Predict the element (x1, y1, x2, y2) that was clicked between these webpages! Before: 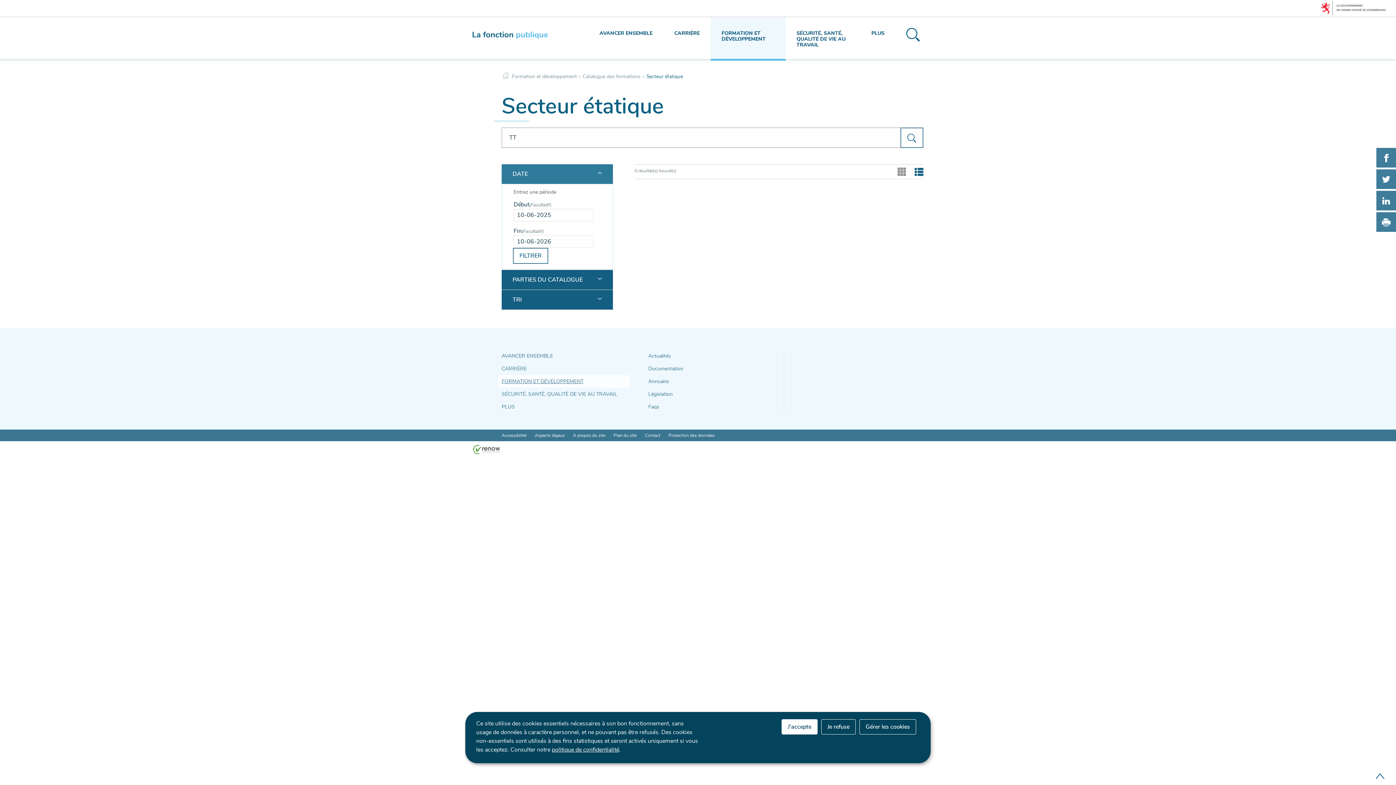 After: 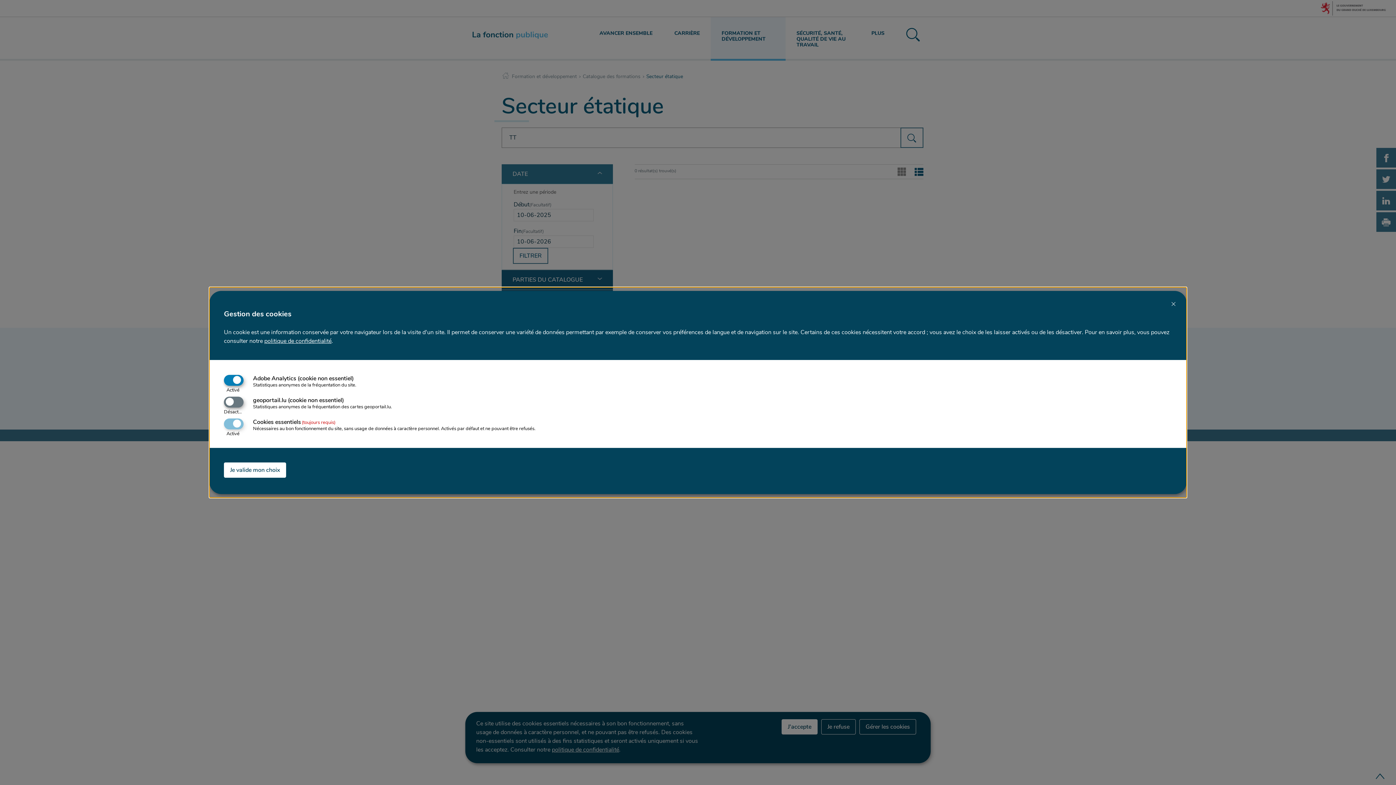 Action: bbox: (859, 719, 916, 734) label: Gérer les cookies